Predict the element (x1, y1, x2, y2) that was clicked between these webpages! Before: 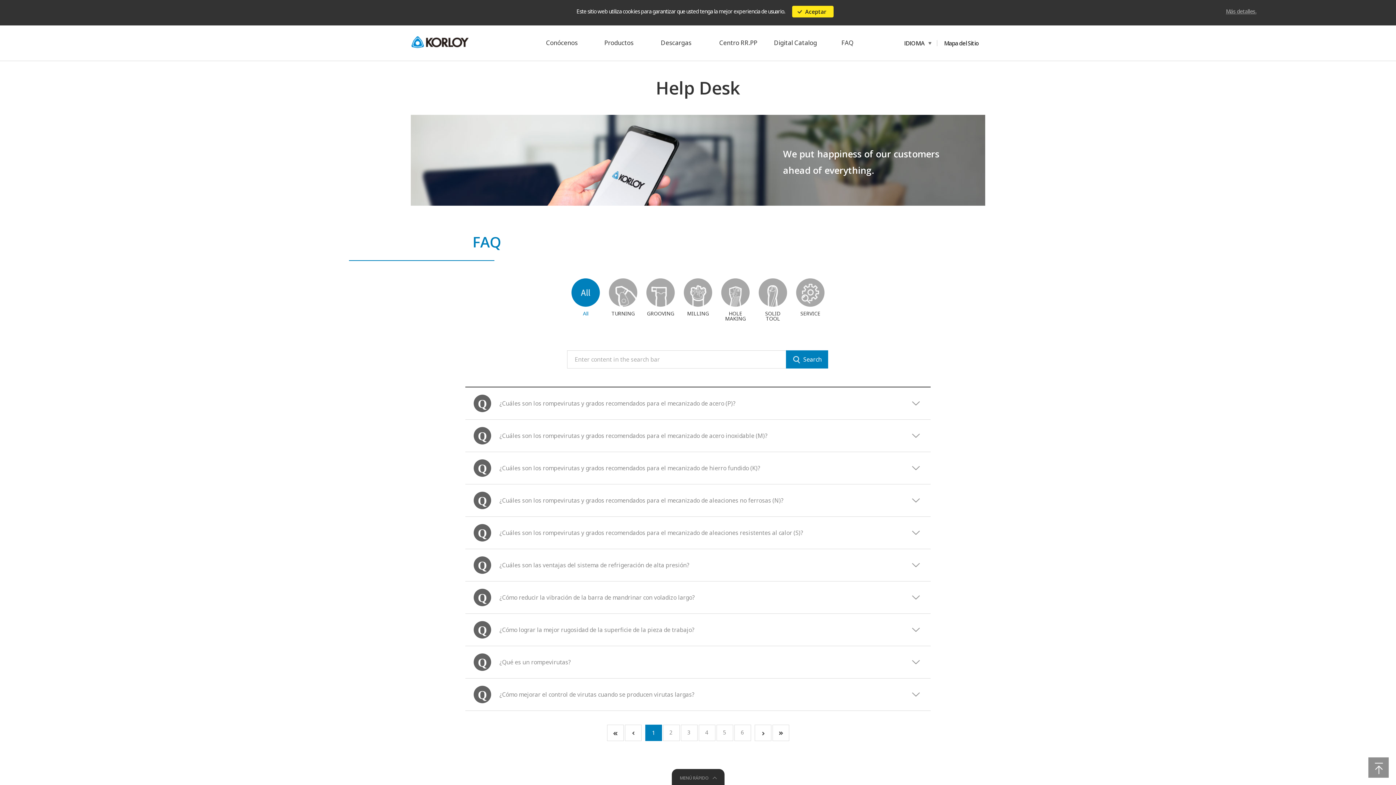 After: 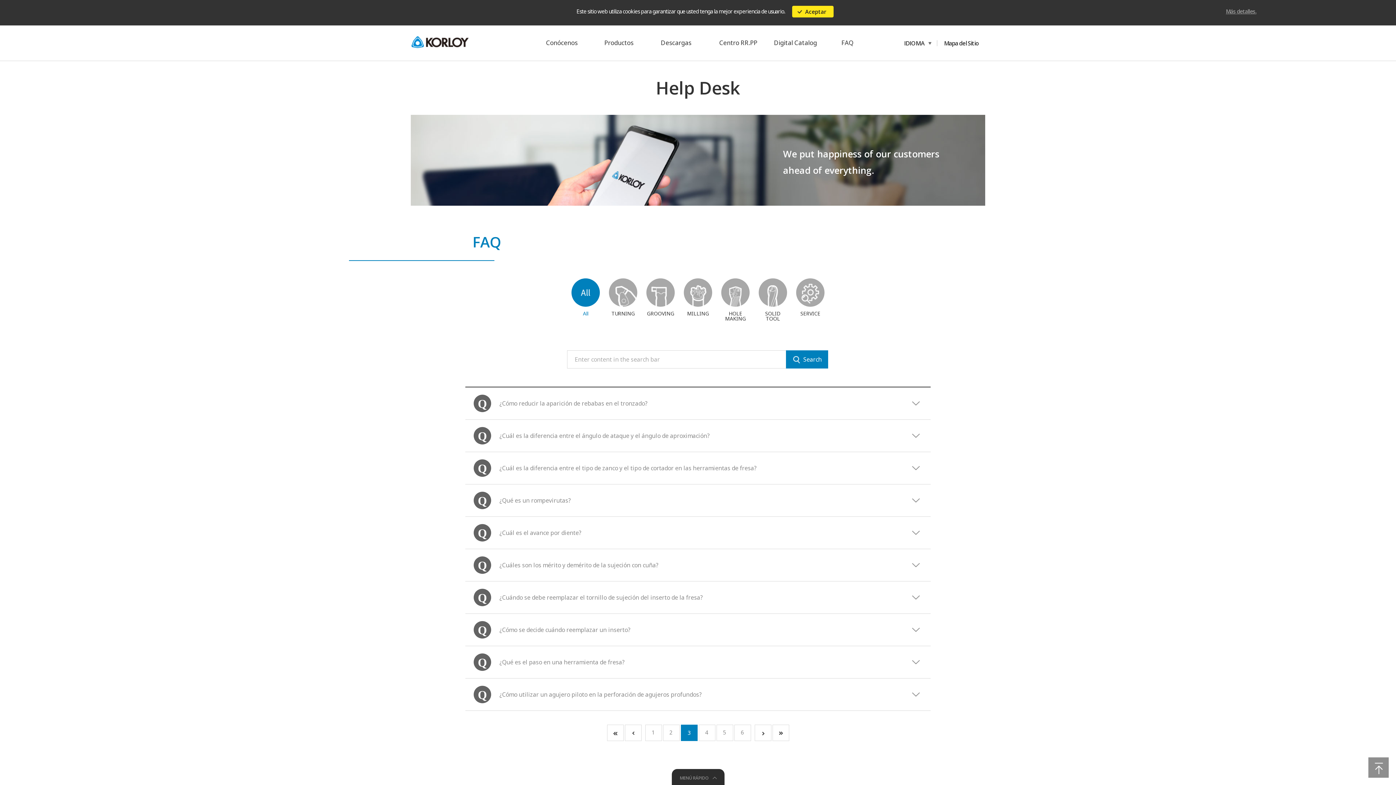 Action: label: 3 bbox: (681, 726, 696, 739)